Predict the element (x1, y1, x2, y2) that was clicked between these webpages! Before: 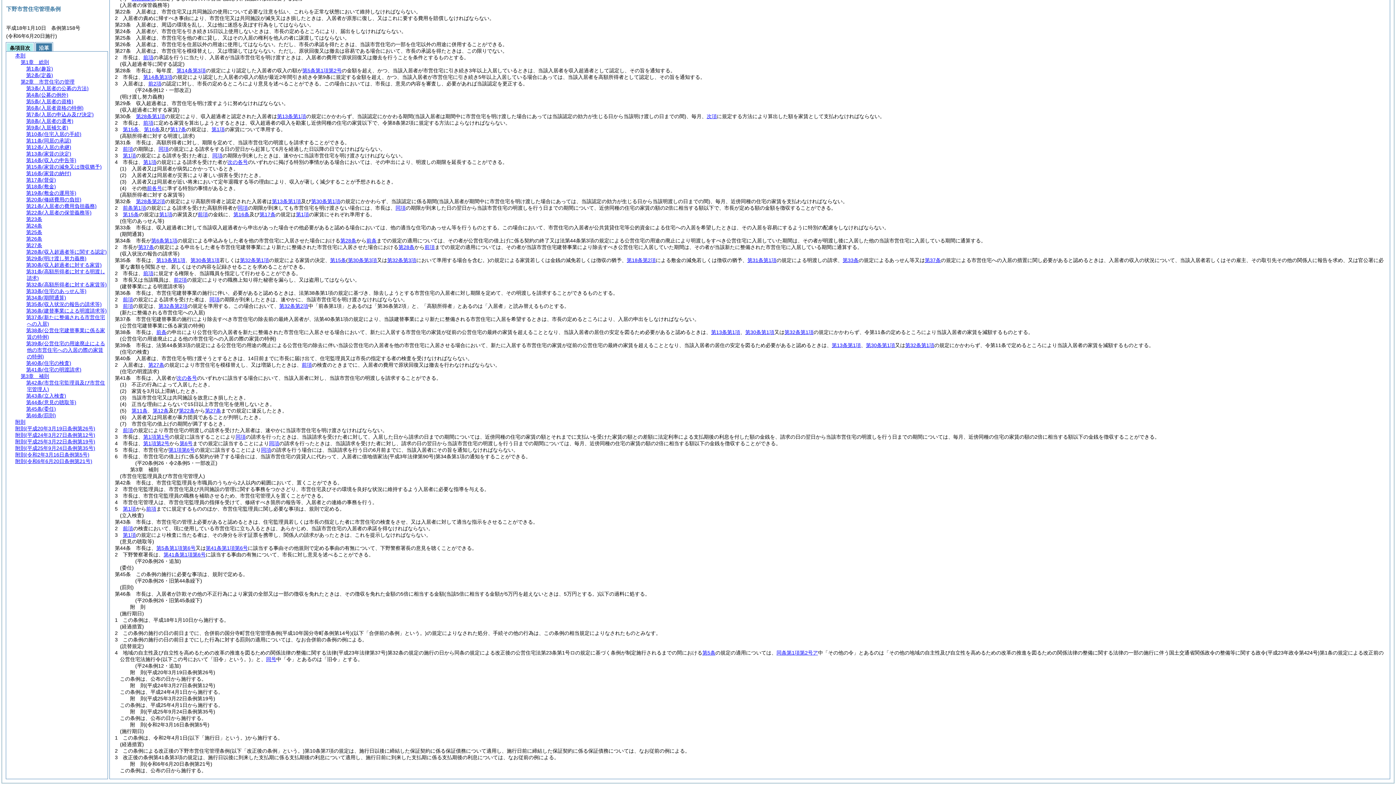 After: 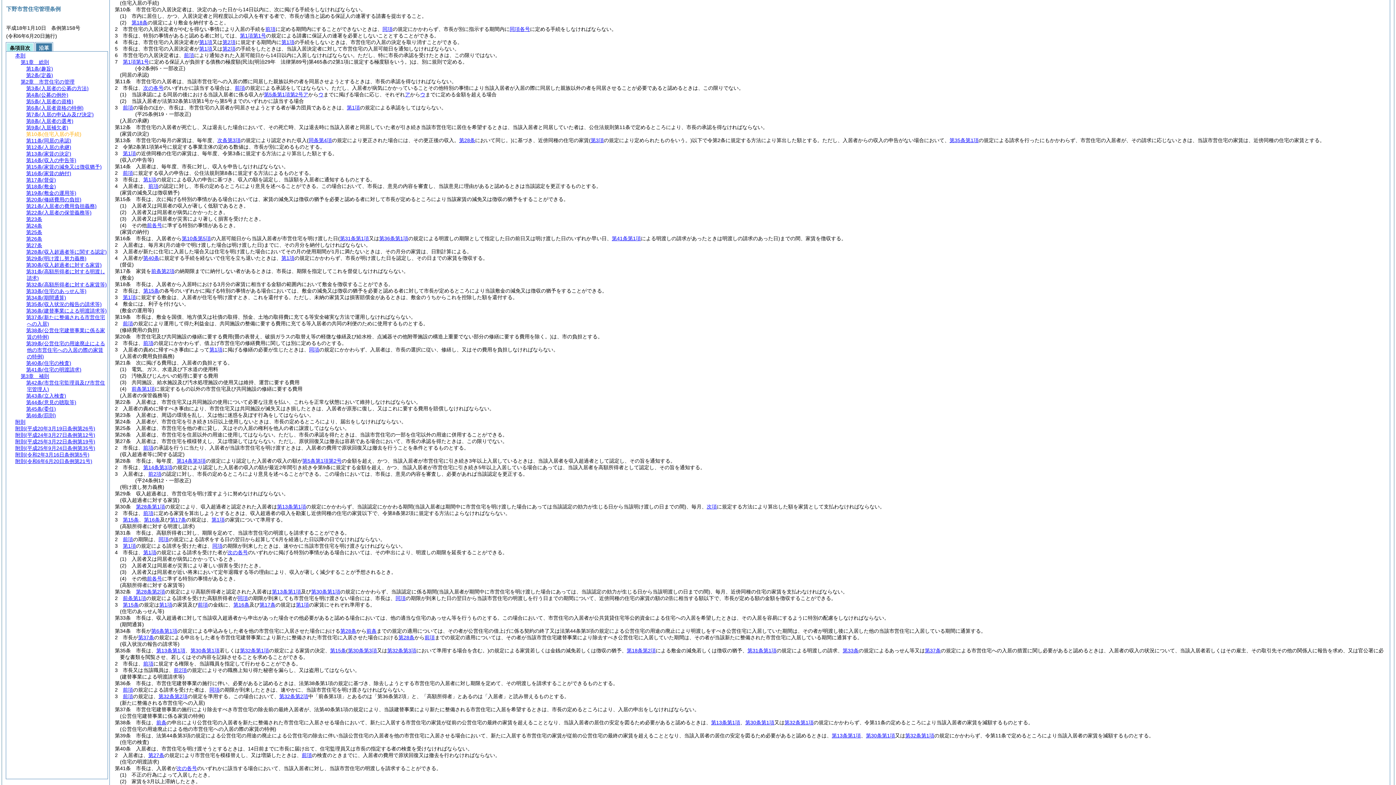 Action: bbox: (26, 131, 81, 137) label: 第10条(住宅入居の手続)